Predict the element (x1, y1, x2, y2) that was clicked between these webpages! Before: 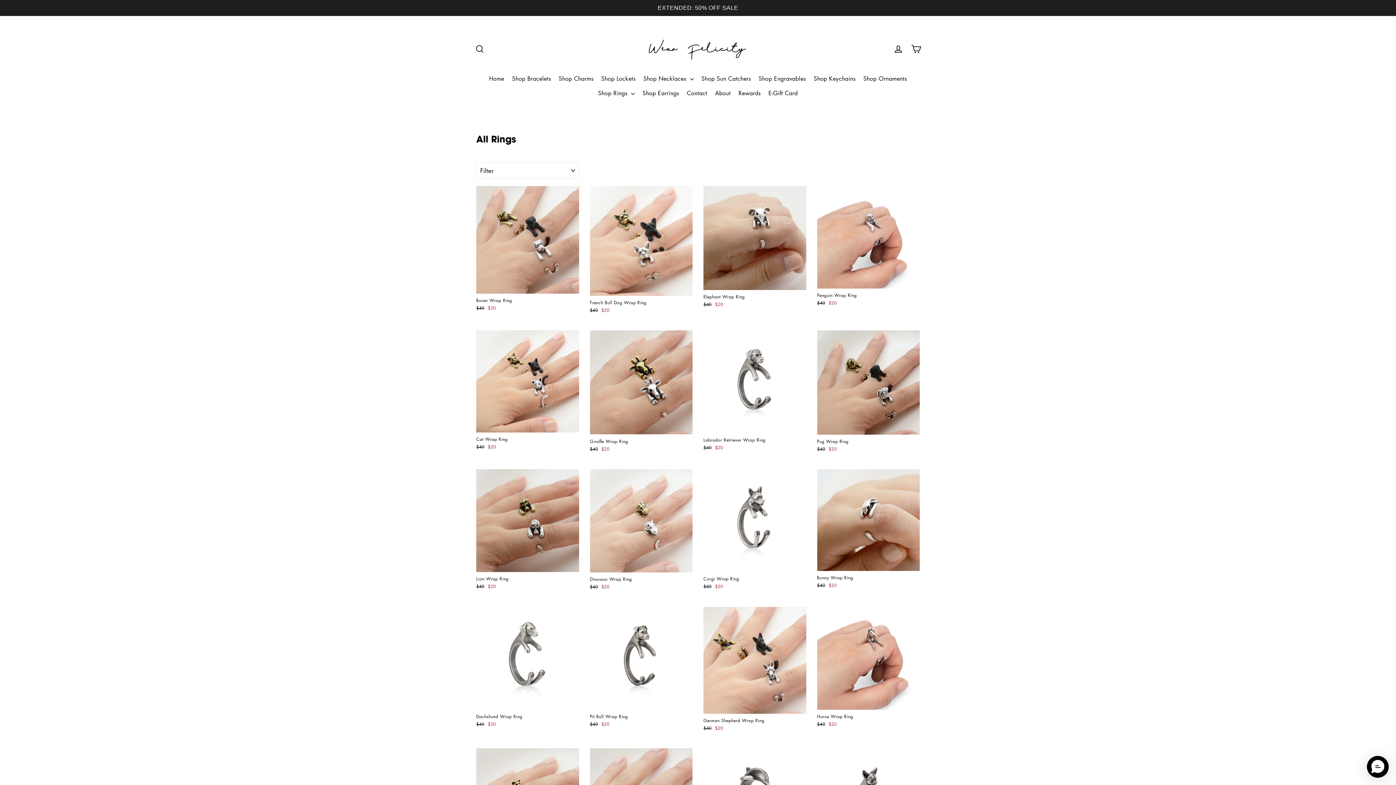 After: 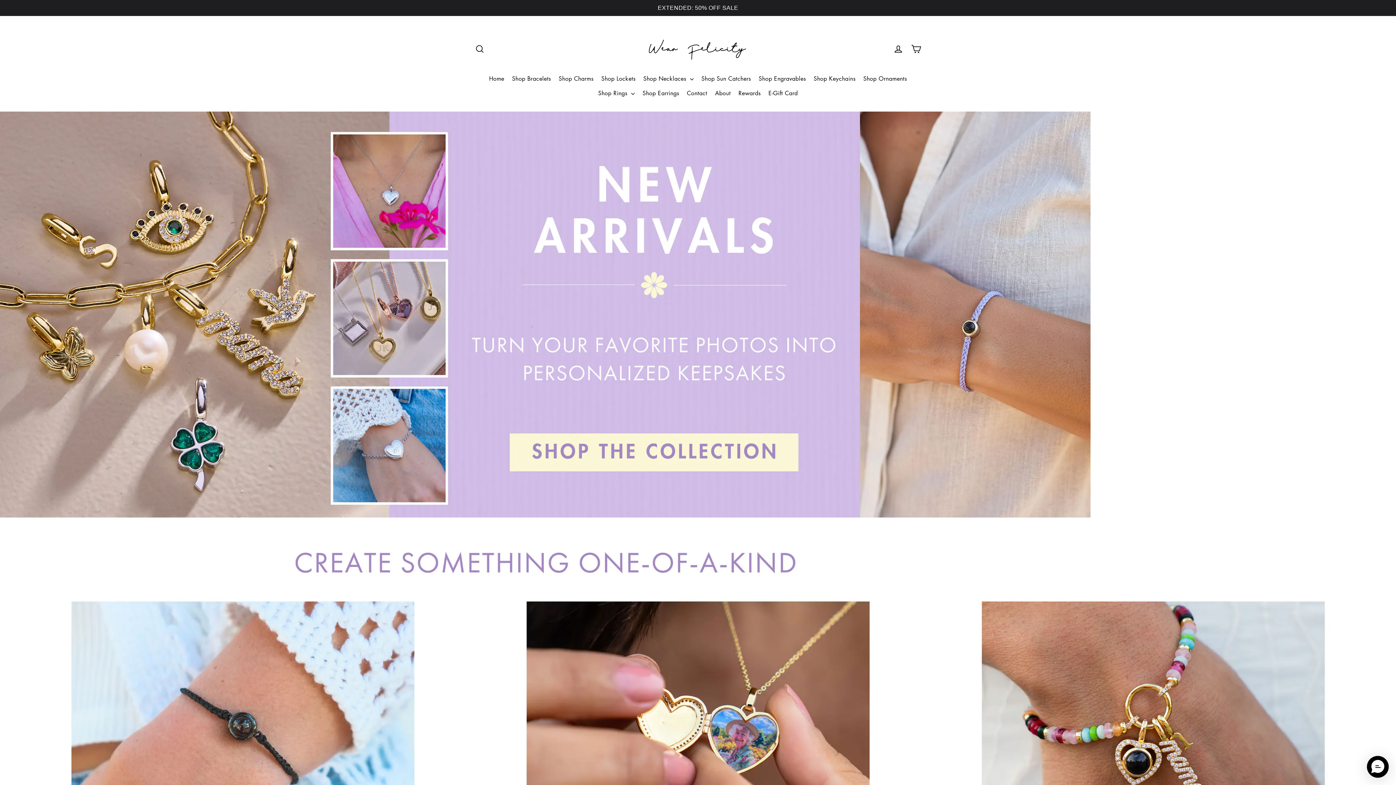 Action: label: Home bbox: (486, 71, 507, 86)